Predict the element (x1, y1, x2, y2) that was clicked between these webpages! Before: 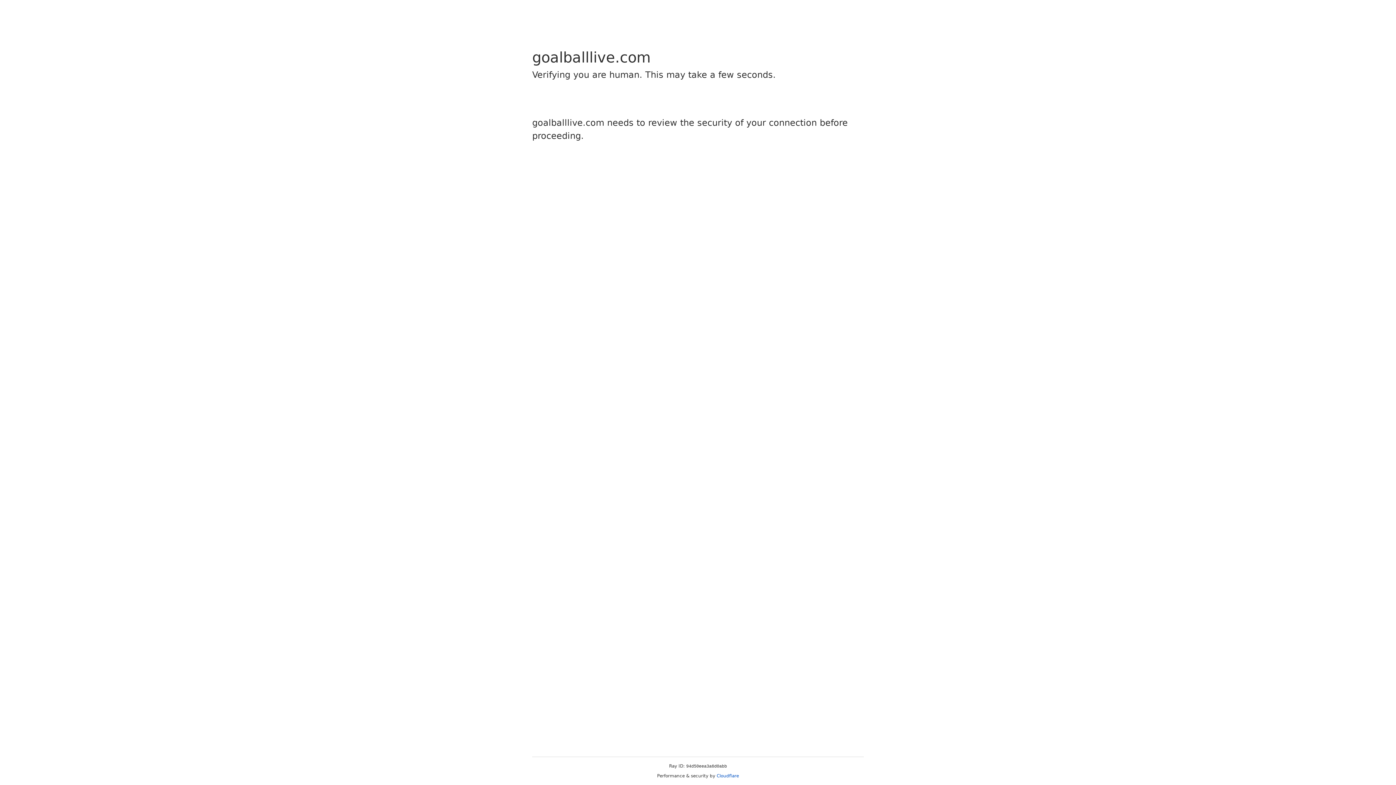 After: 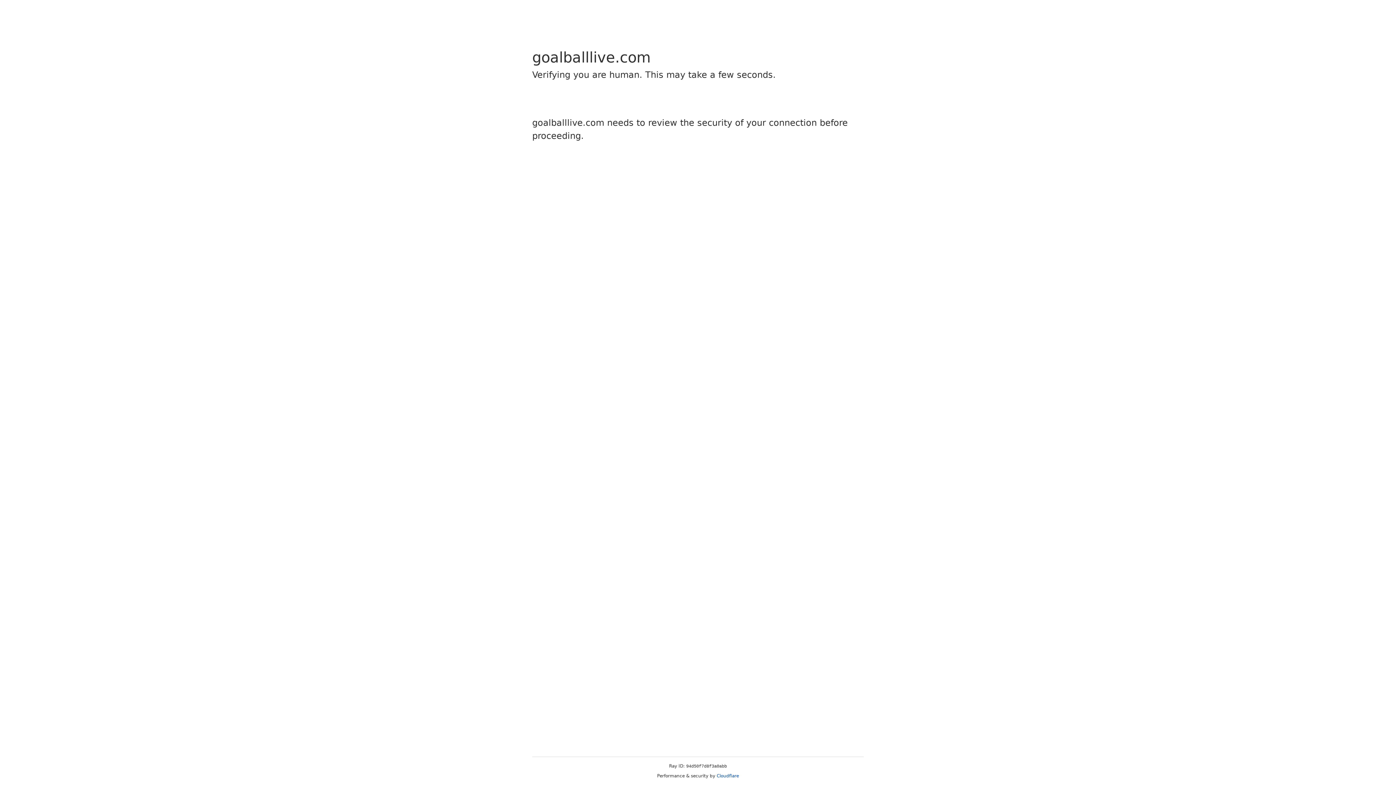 Action: bbox: (716, 773, 739, 778) label: Cloudflare